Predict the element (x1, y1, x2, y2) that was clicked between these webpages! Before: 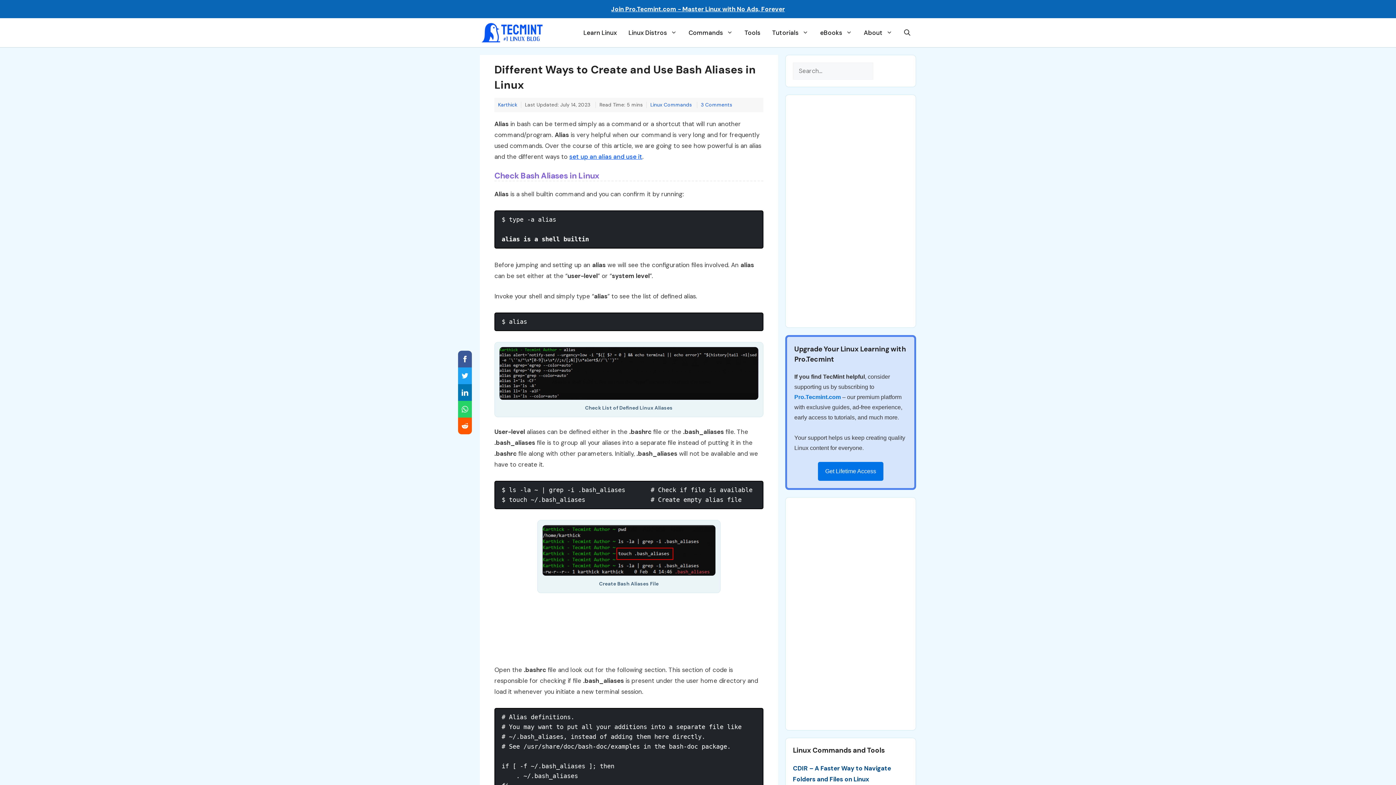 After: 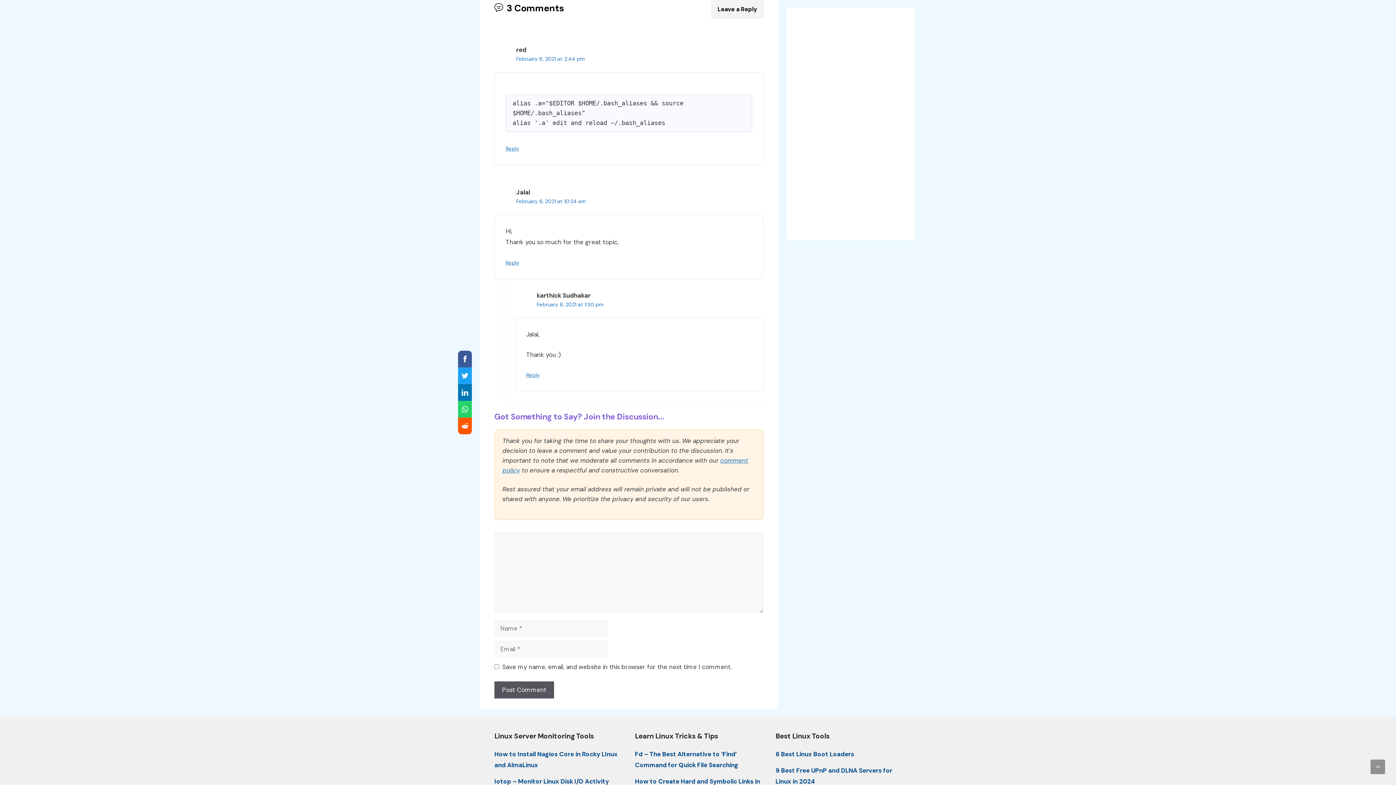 Action: label: 3 Comments bbox: (701, 101, 732, 107)